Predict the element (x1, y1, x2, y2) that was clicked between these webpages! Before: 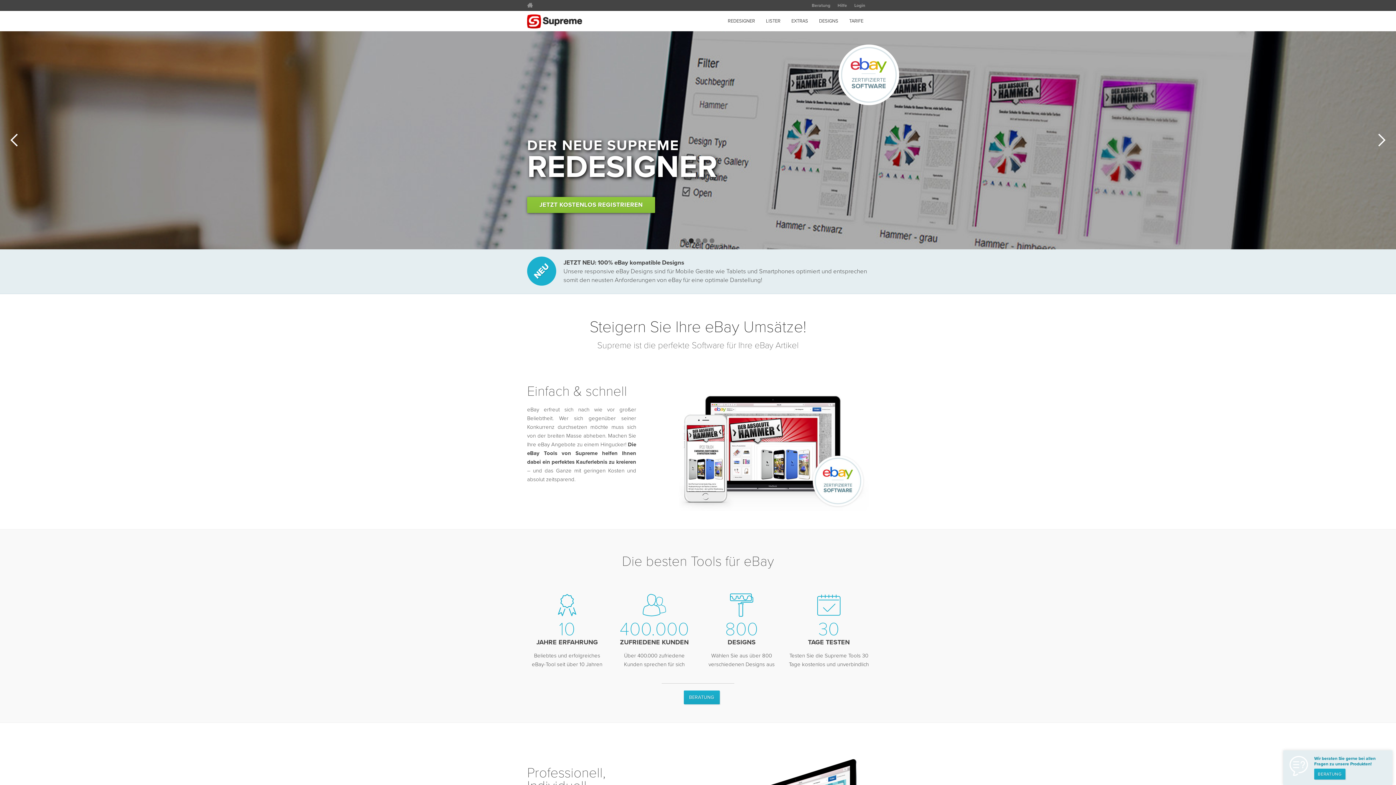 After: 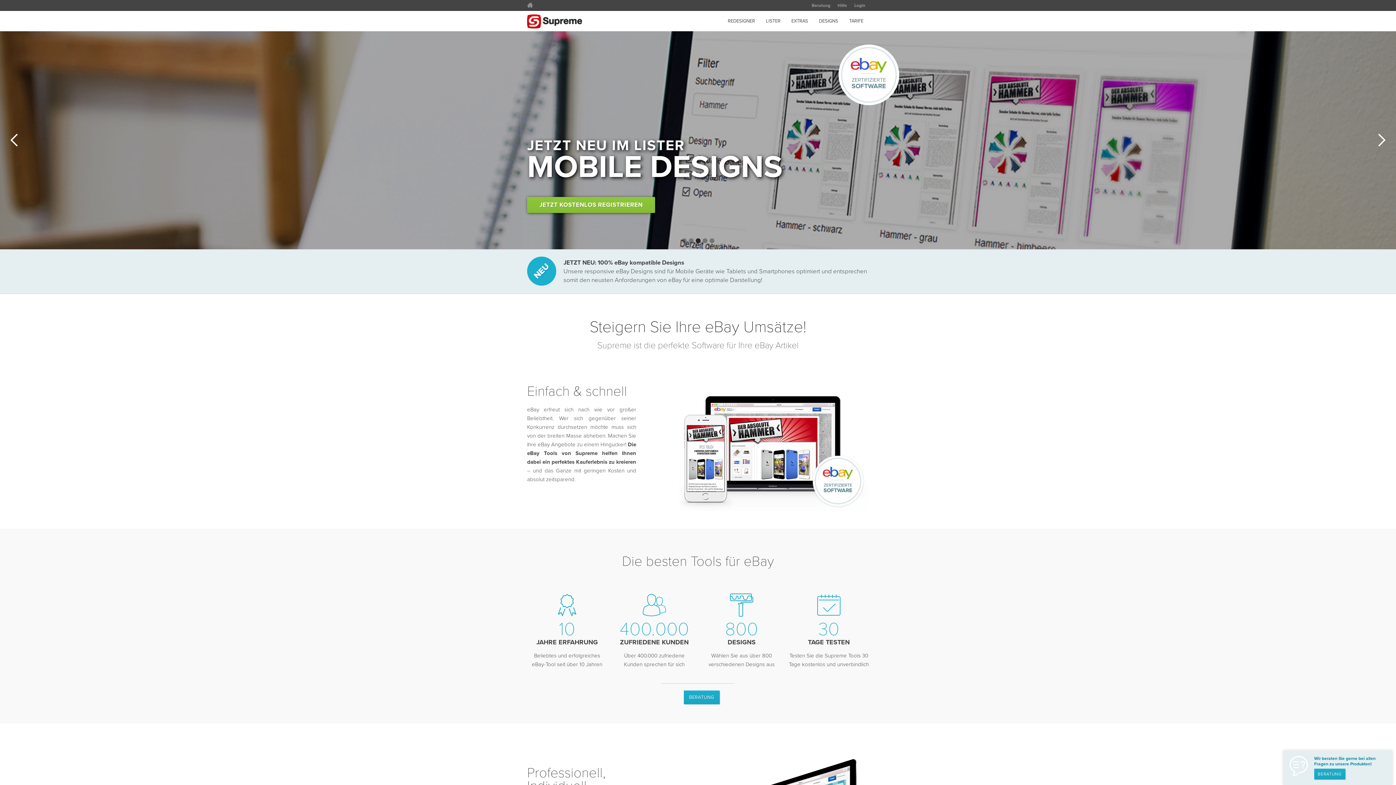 Action: bbox: (695, 238, 700, 243) label: Show slide 3 of 5